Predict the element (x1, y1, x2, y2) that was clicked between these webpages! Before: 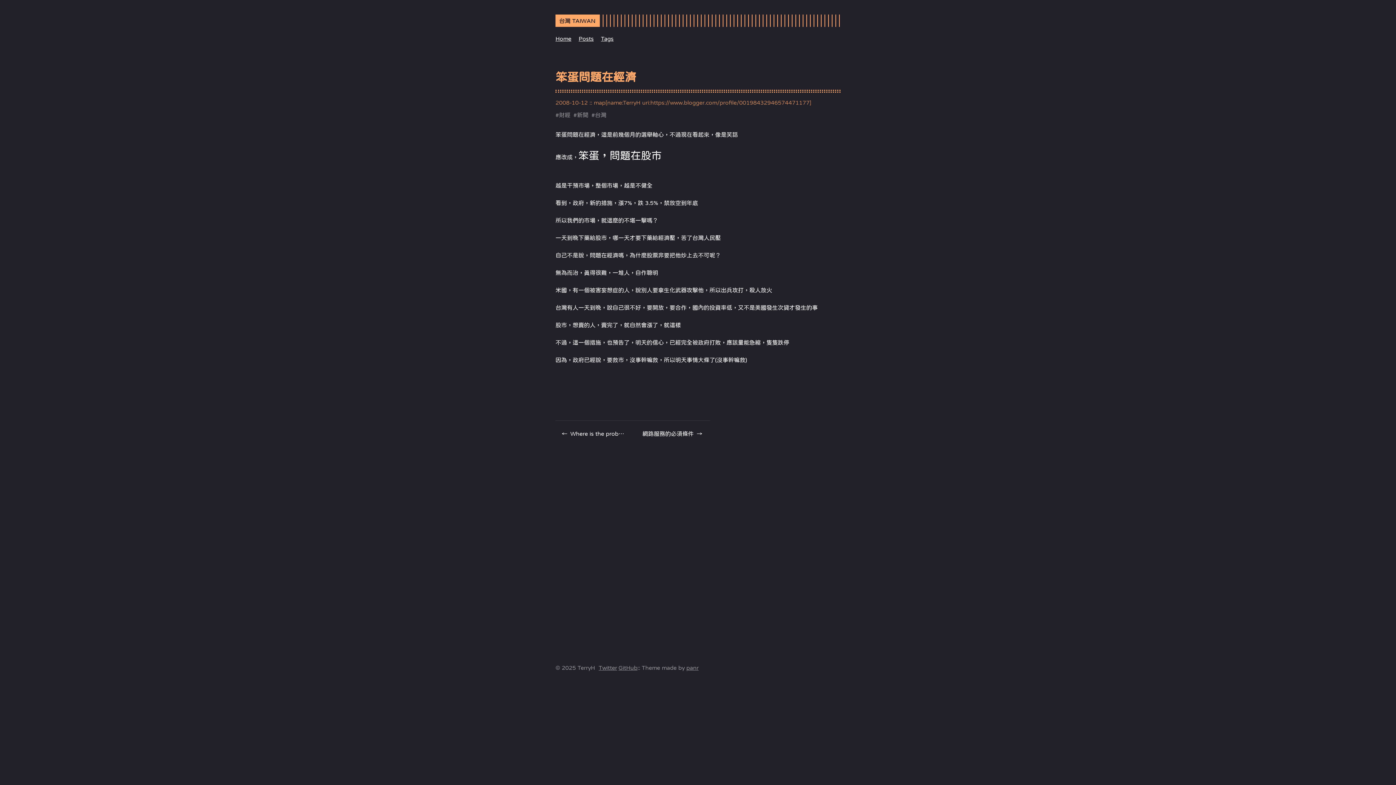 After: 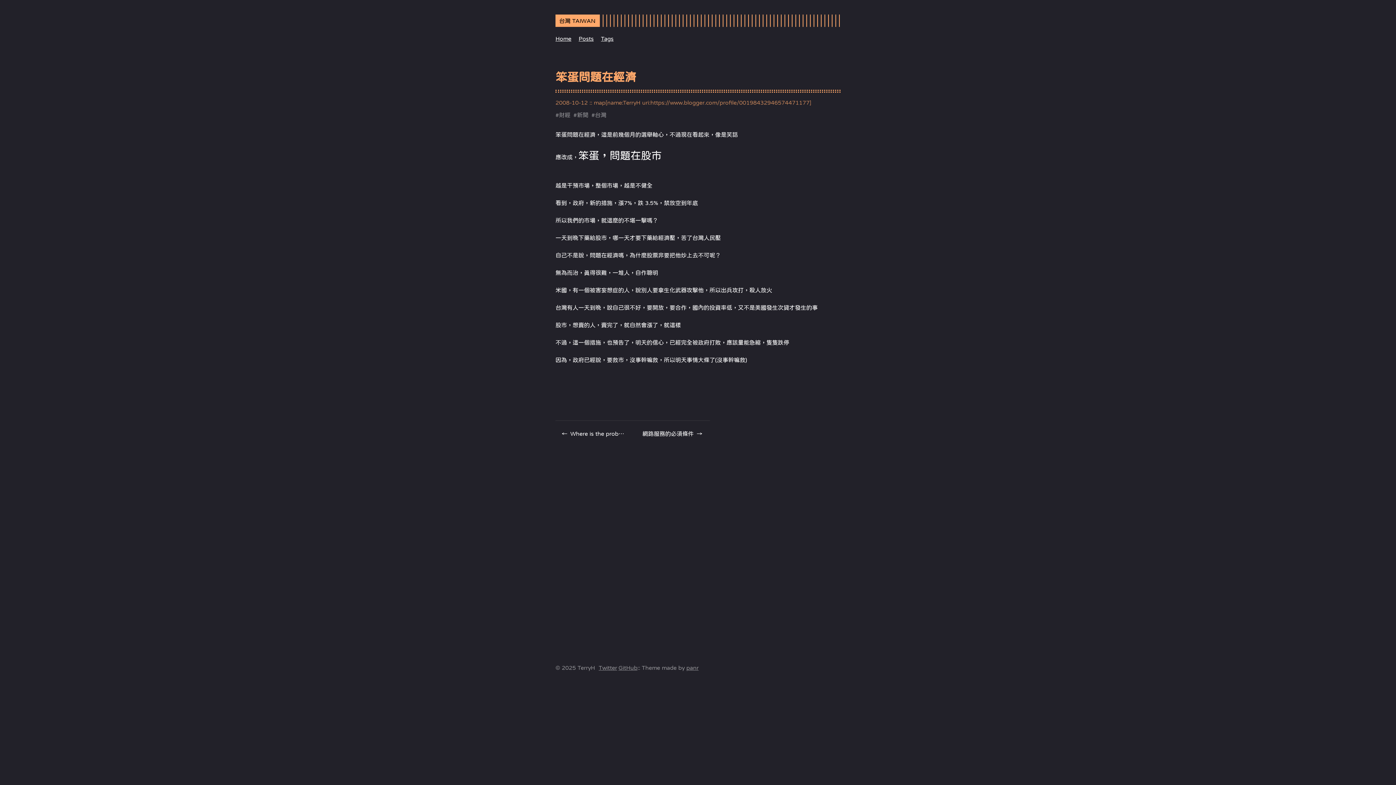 Action: bbox: (555, 71, 636, 82) label: 笨蛋問題在經濟